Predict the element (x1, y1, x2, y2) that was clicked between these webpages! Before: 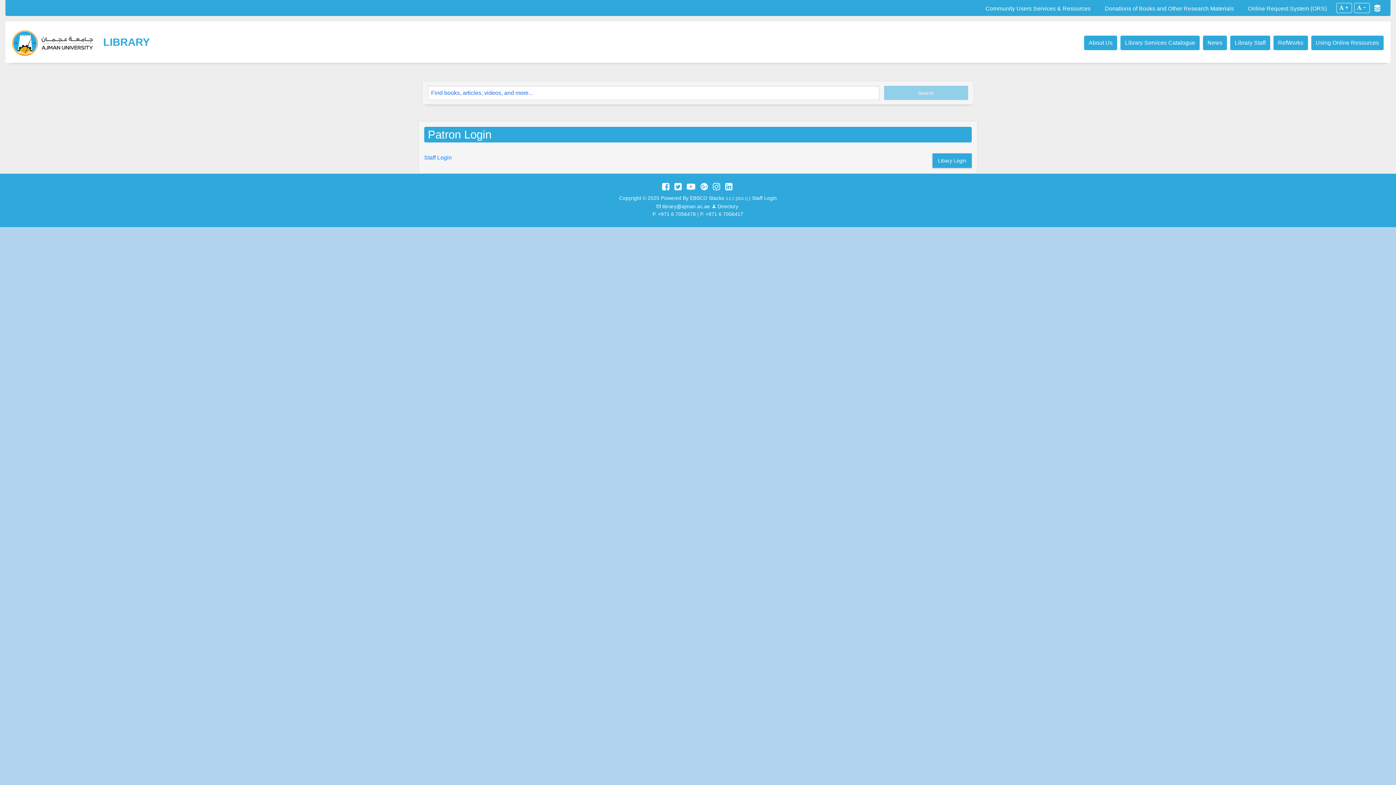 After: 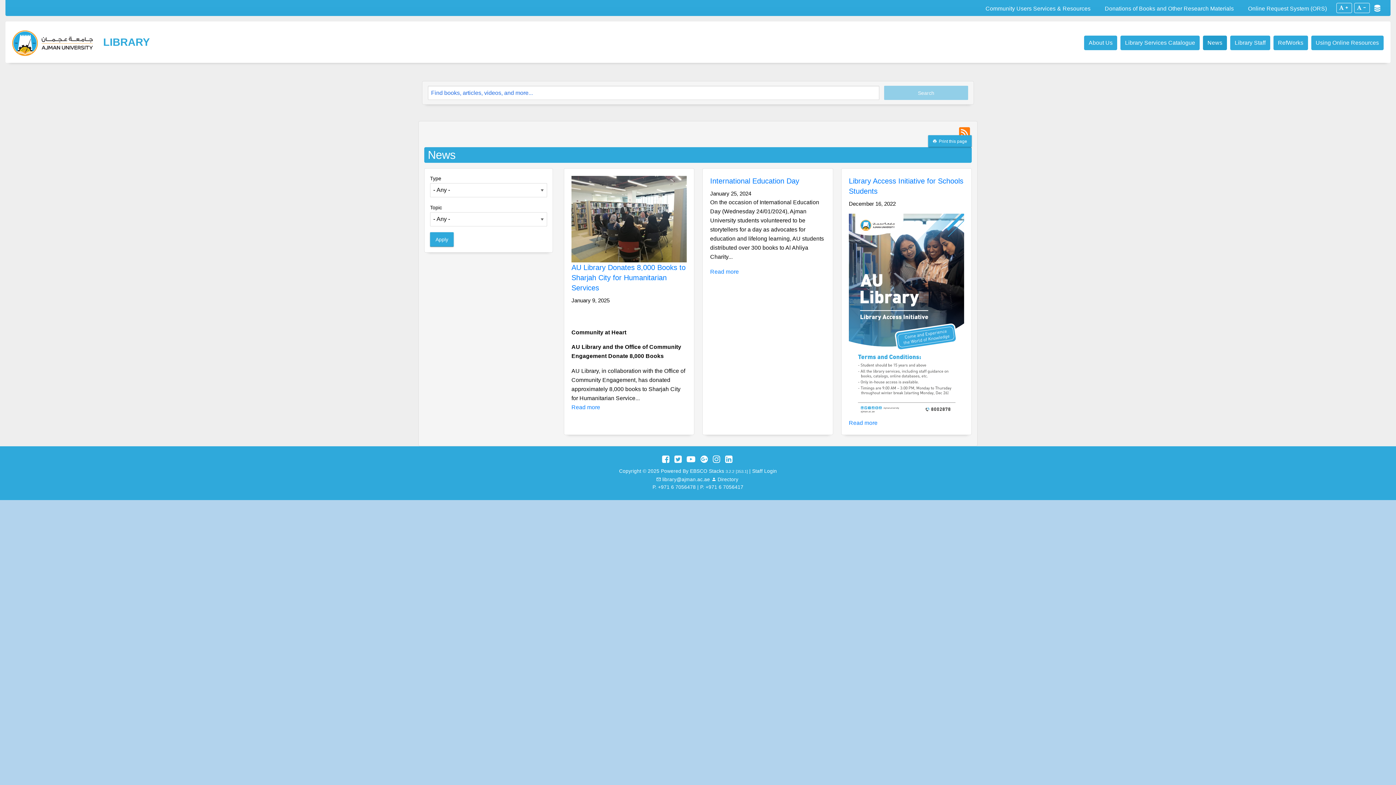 Action: label: News bbox: (1203, 35, 1227, 50)